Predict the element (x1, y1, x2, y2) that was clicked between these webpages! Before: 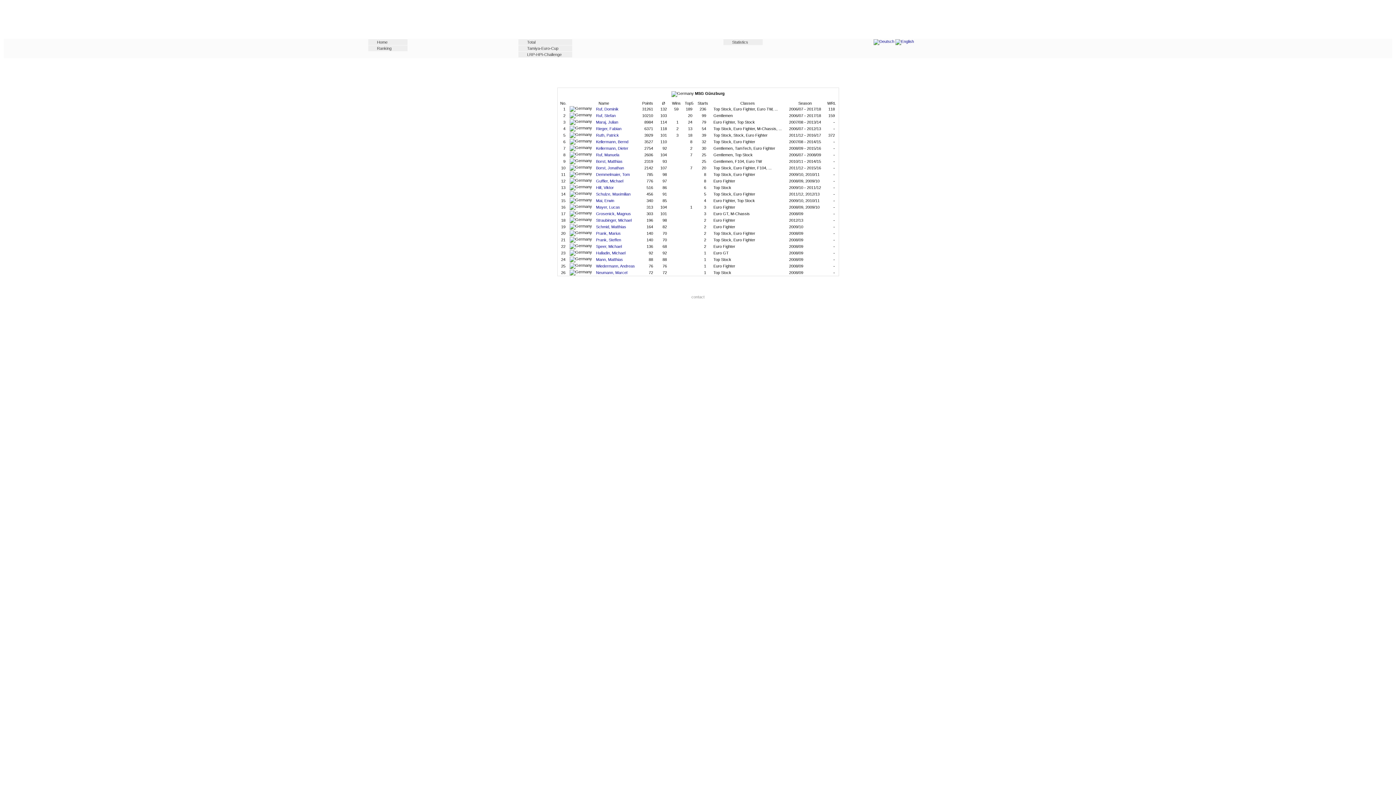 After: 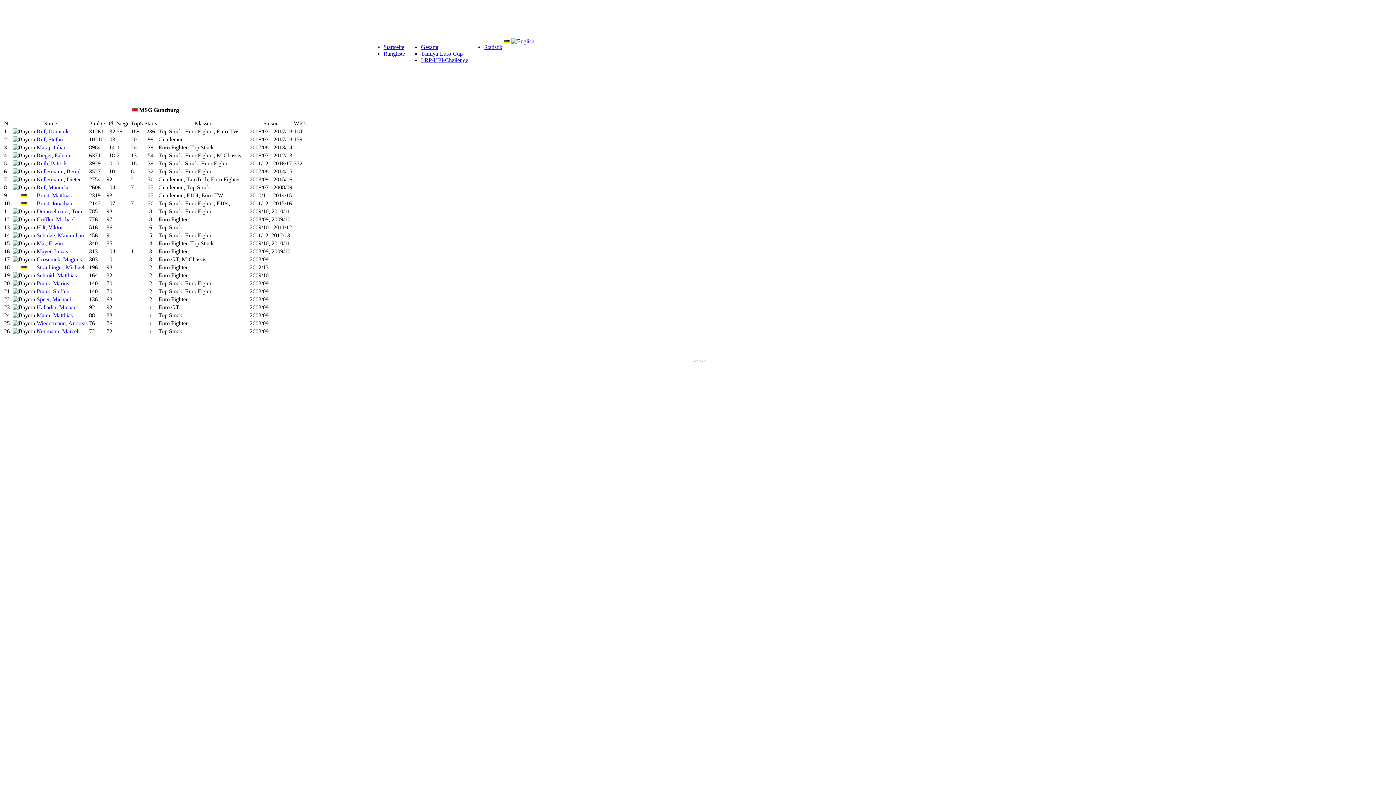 Action: bbox: (873, 39, 894, 43)